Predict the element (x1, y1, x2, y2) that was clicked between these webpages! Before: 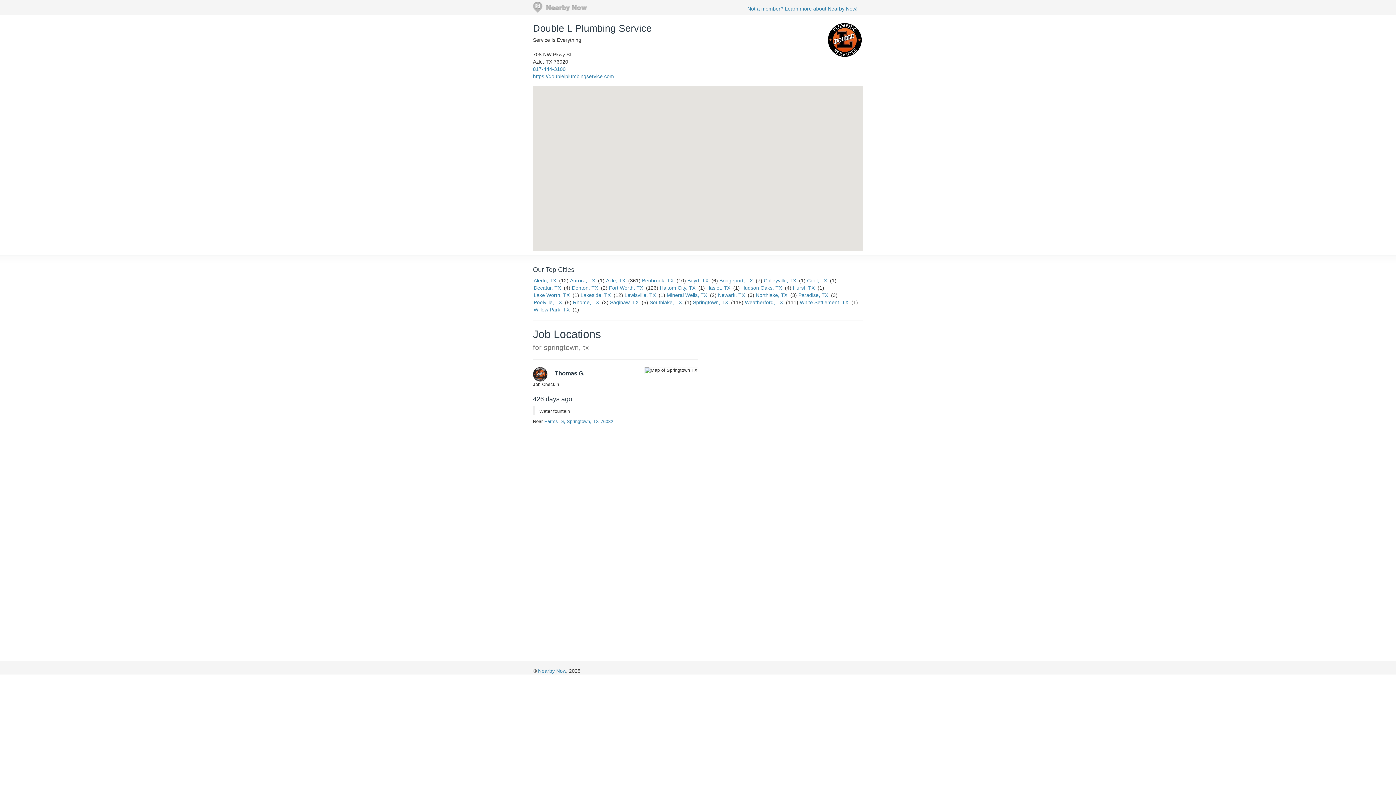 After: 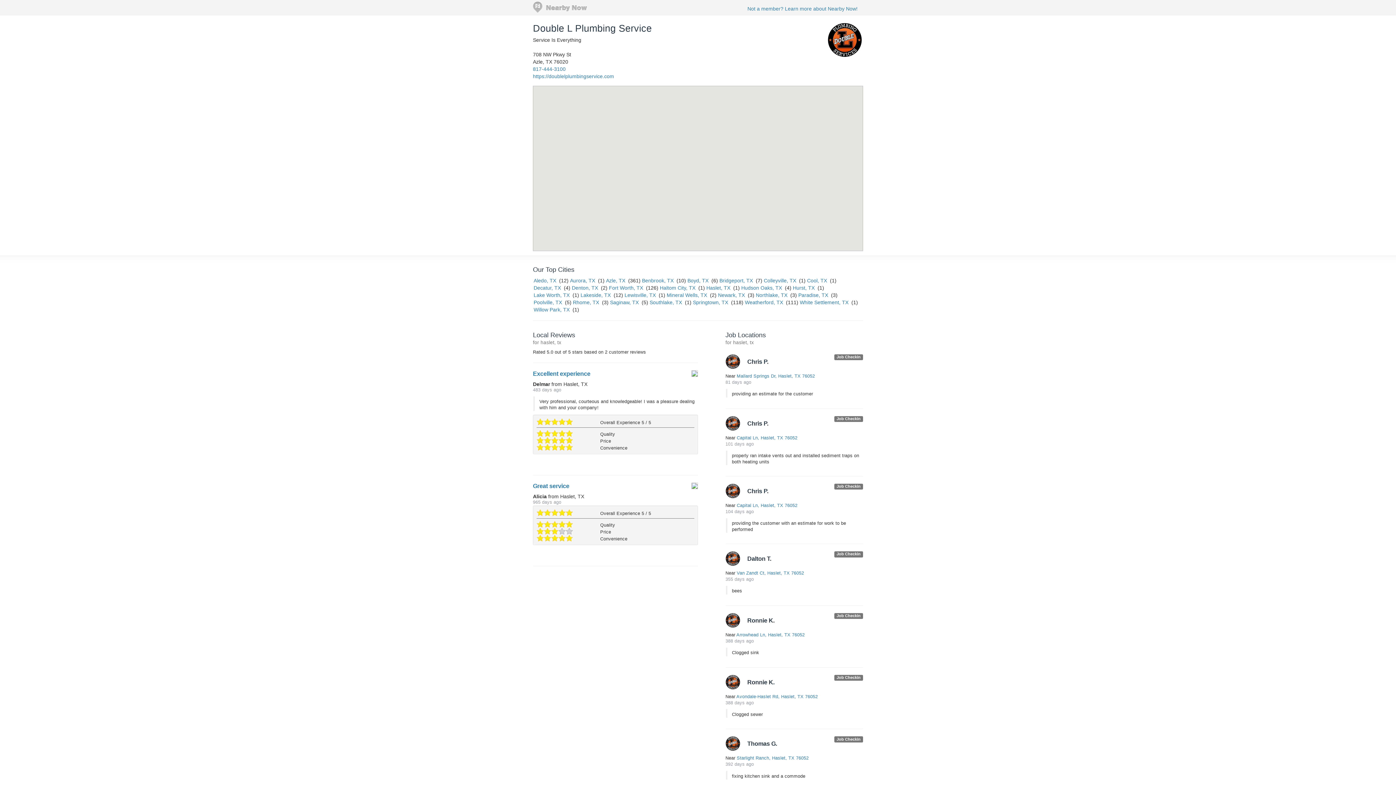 Action: label: Haslet, TX bbox: (706, 285, 730, 290)